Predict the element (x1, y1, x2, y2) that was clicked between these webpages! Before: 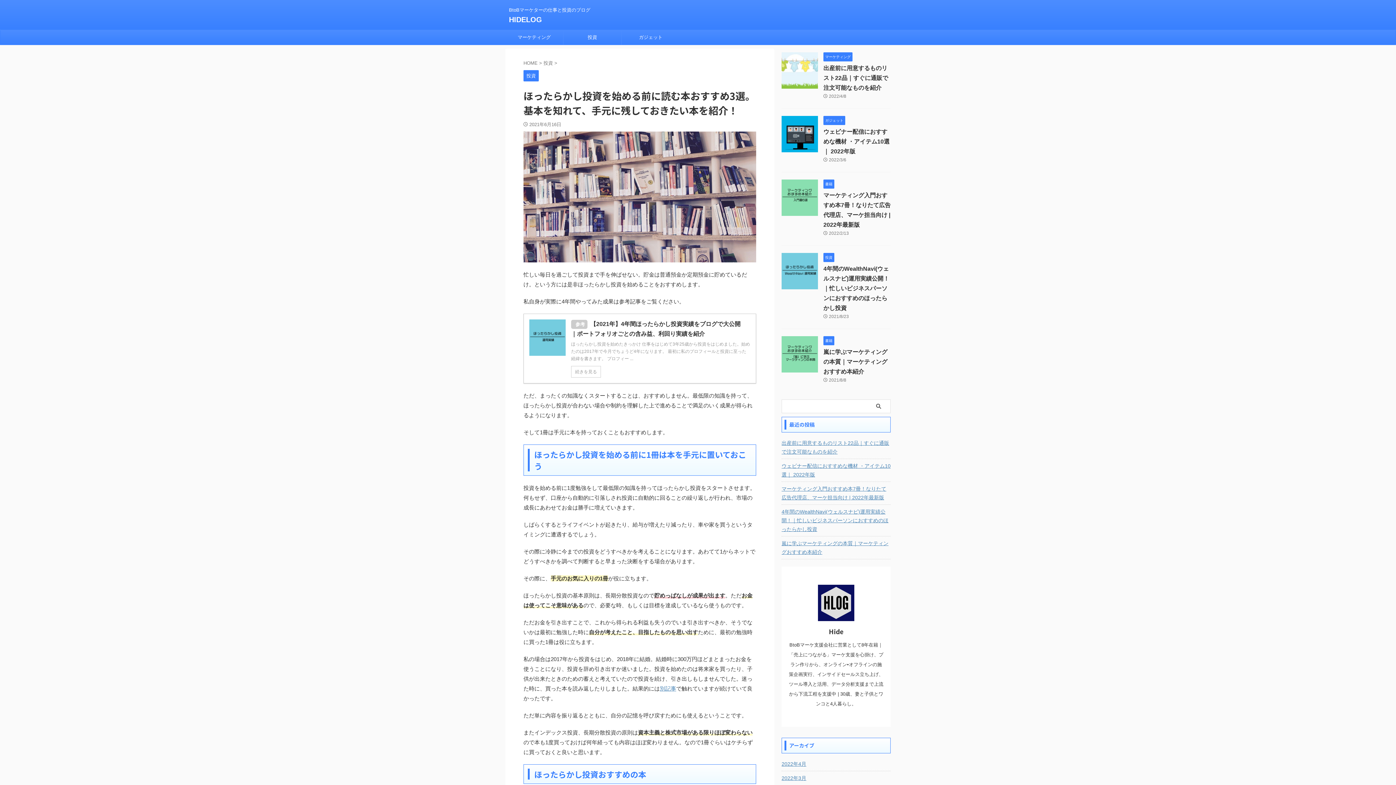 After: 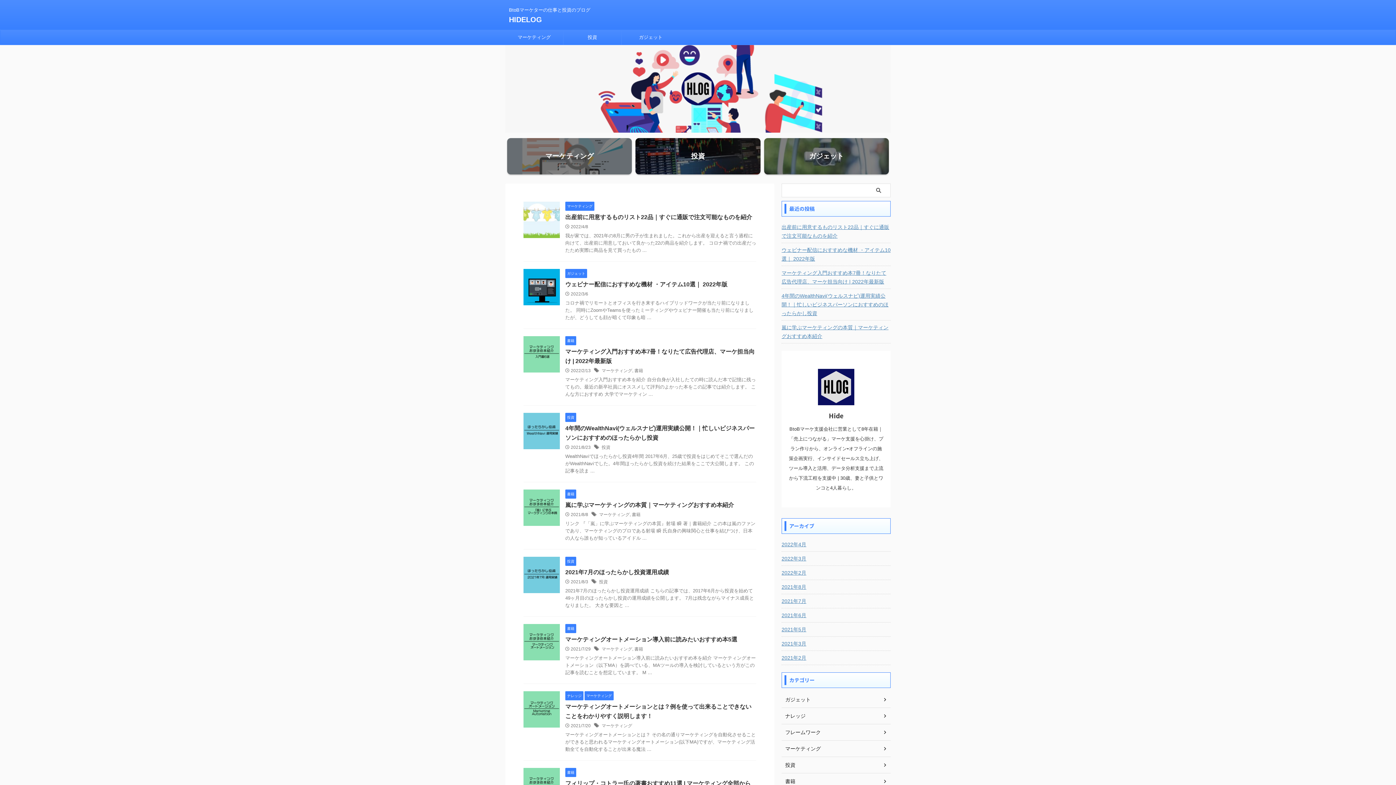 Action: label: HIDELOG bbox: (509, 15, 542, 23)